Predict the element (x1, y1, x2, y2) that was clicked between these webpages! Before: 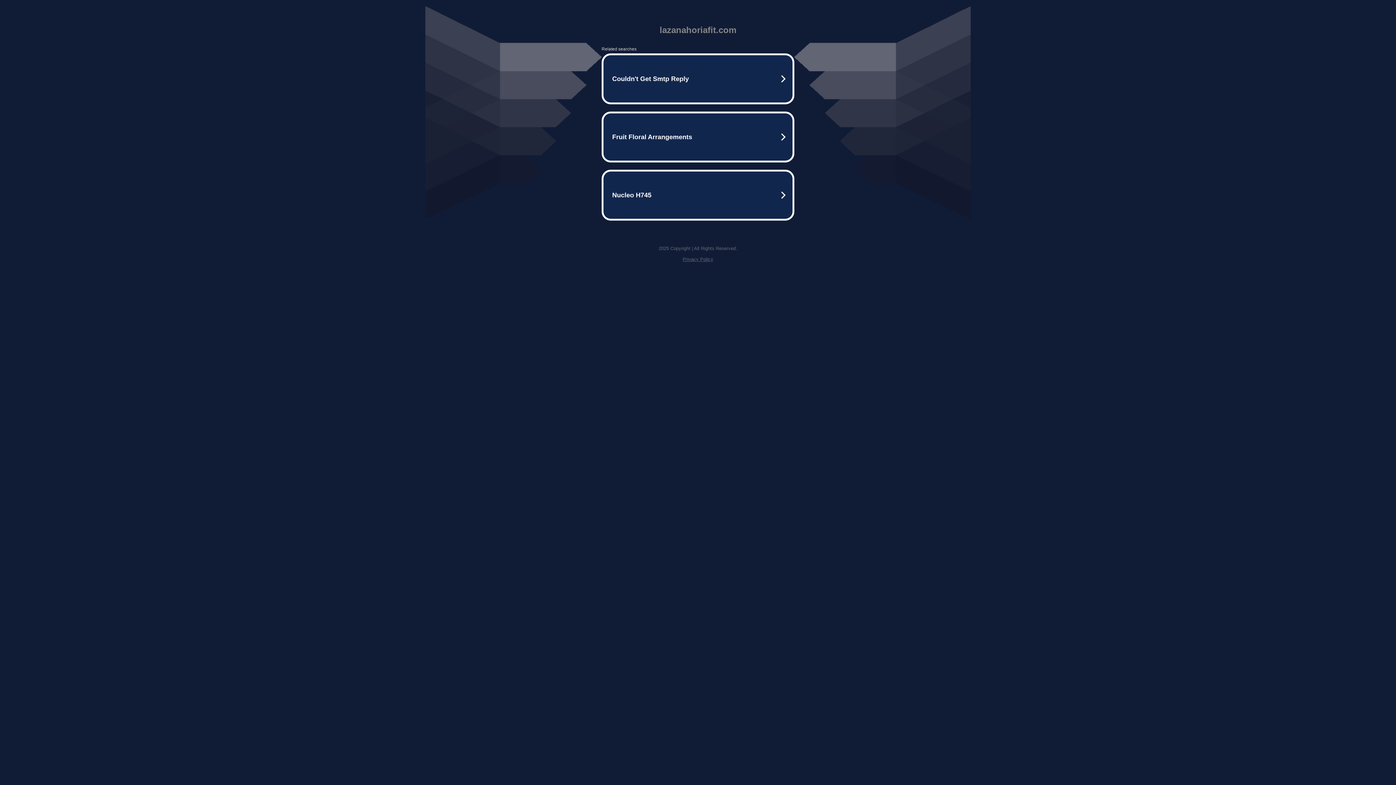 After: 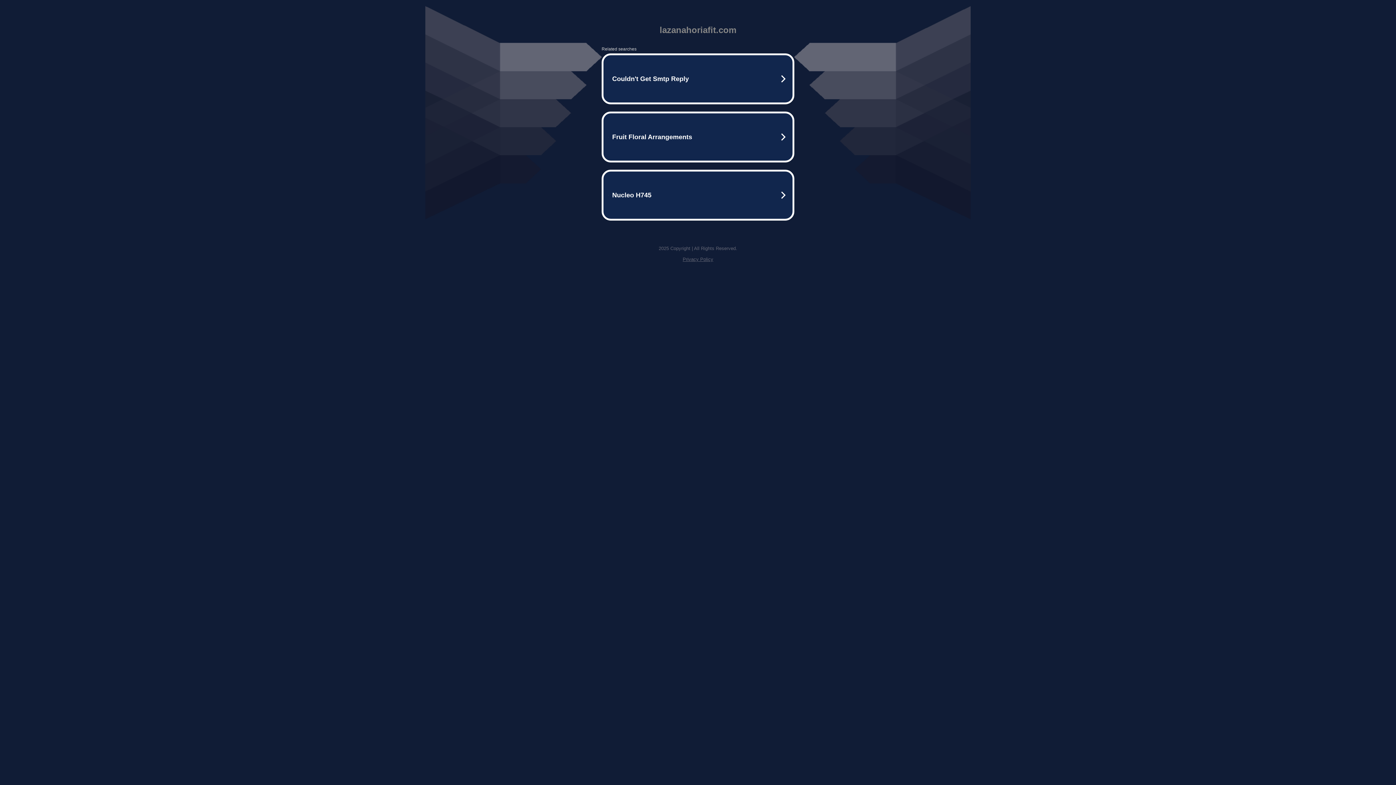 Action: bbox: (682, 256, 713, 262) label: Privacy Policy